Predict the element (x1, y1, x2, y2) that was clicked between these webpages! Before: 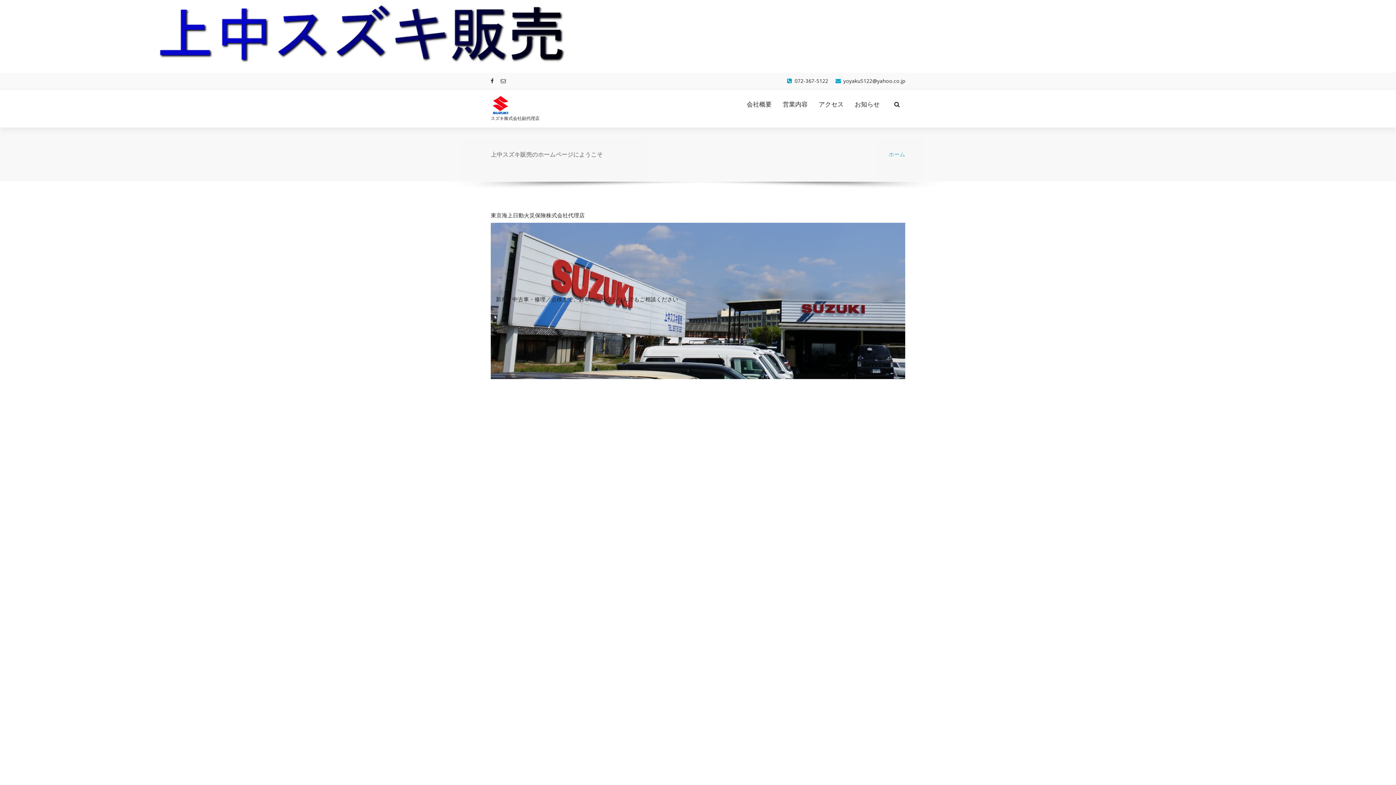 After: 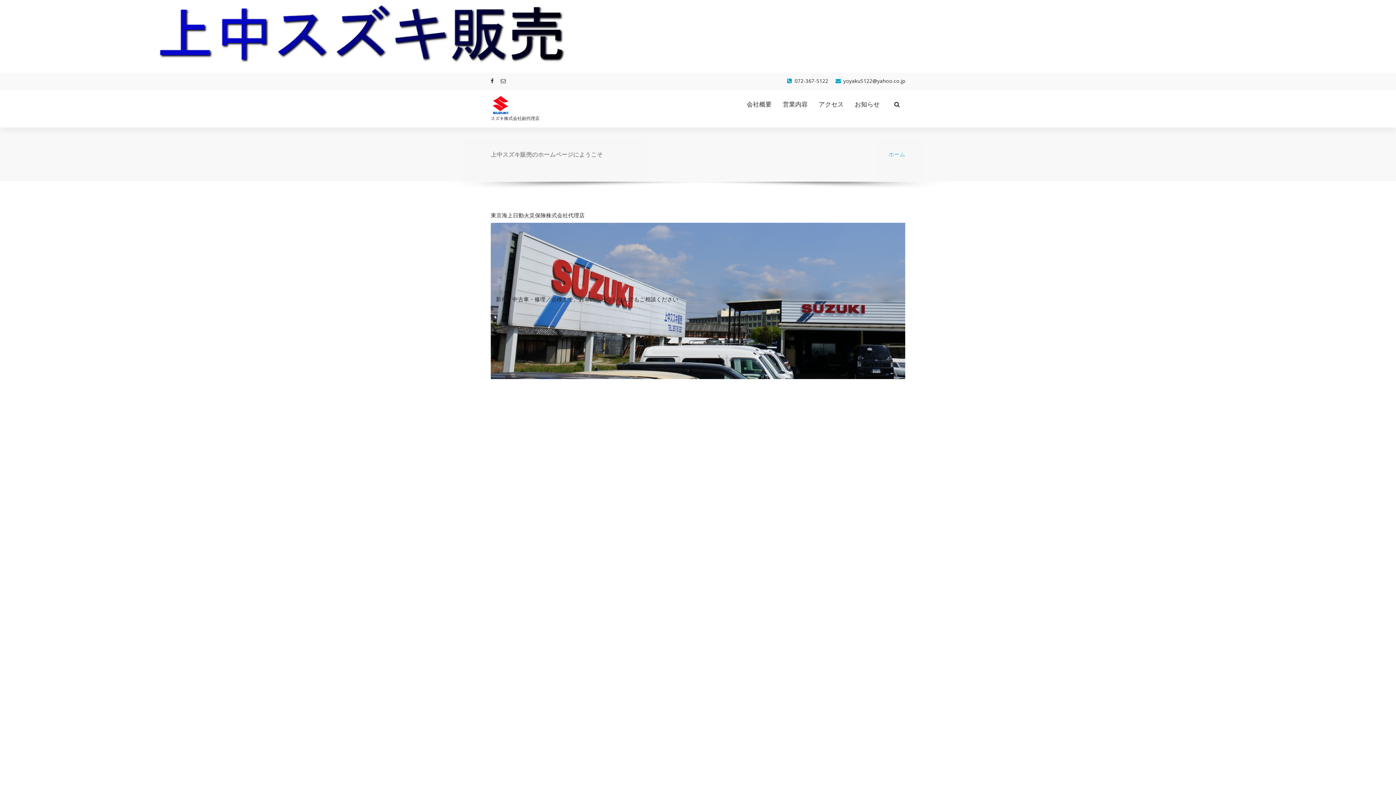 Action: bbox: (0, 0, 1396, 72)